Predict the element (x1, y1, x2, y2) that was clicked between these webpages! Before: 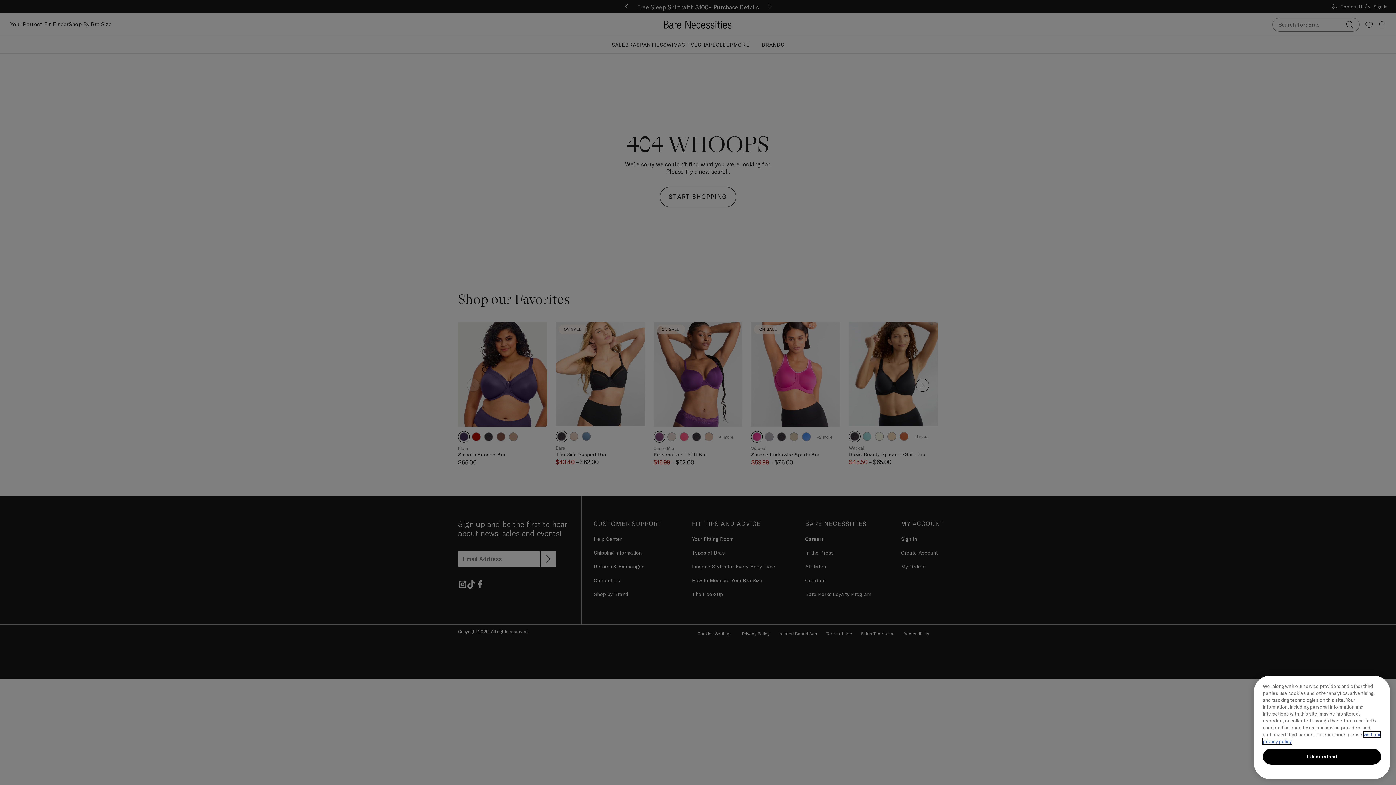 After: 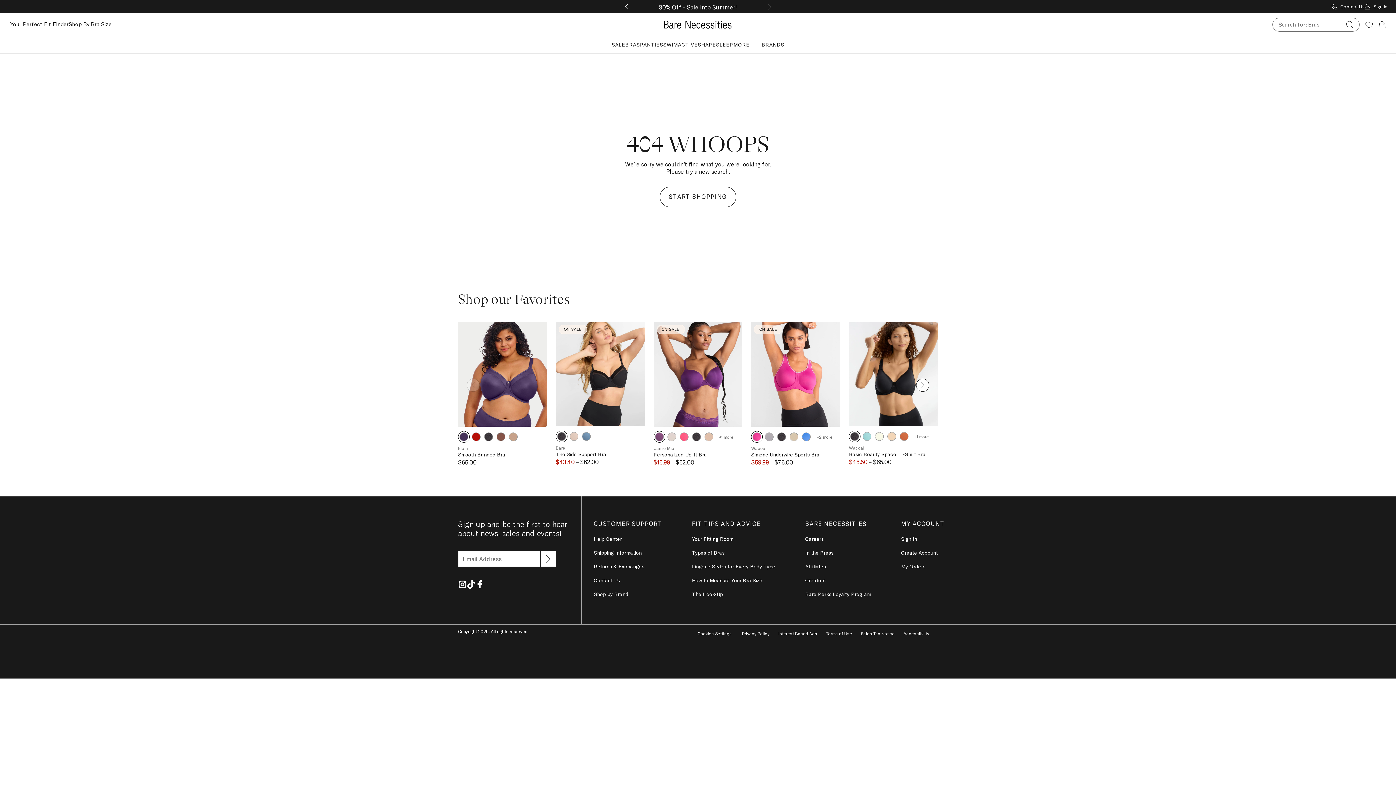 Action: bbox: (1263, 749, 1381, 765) label: I Understand